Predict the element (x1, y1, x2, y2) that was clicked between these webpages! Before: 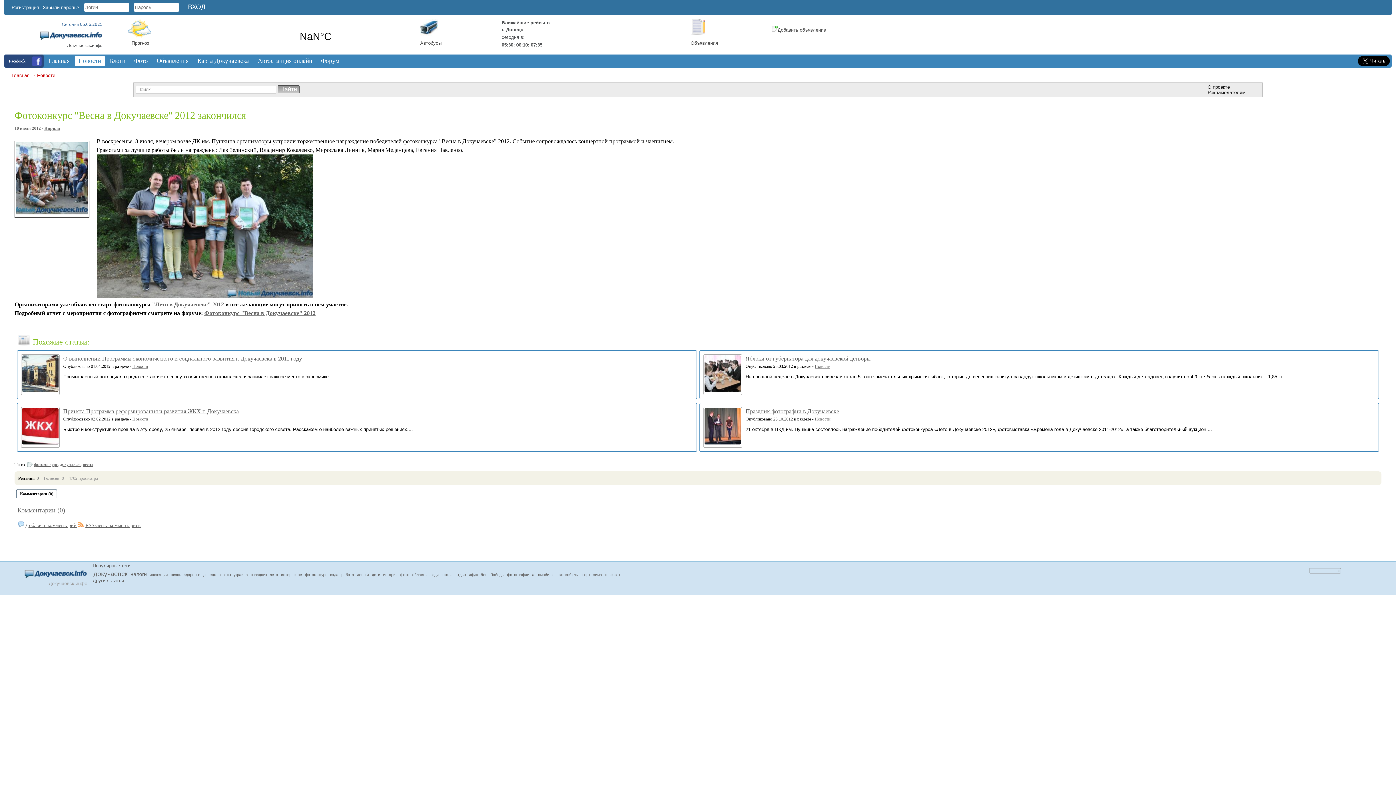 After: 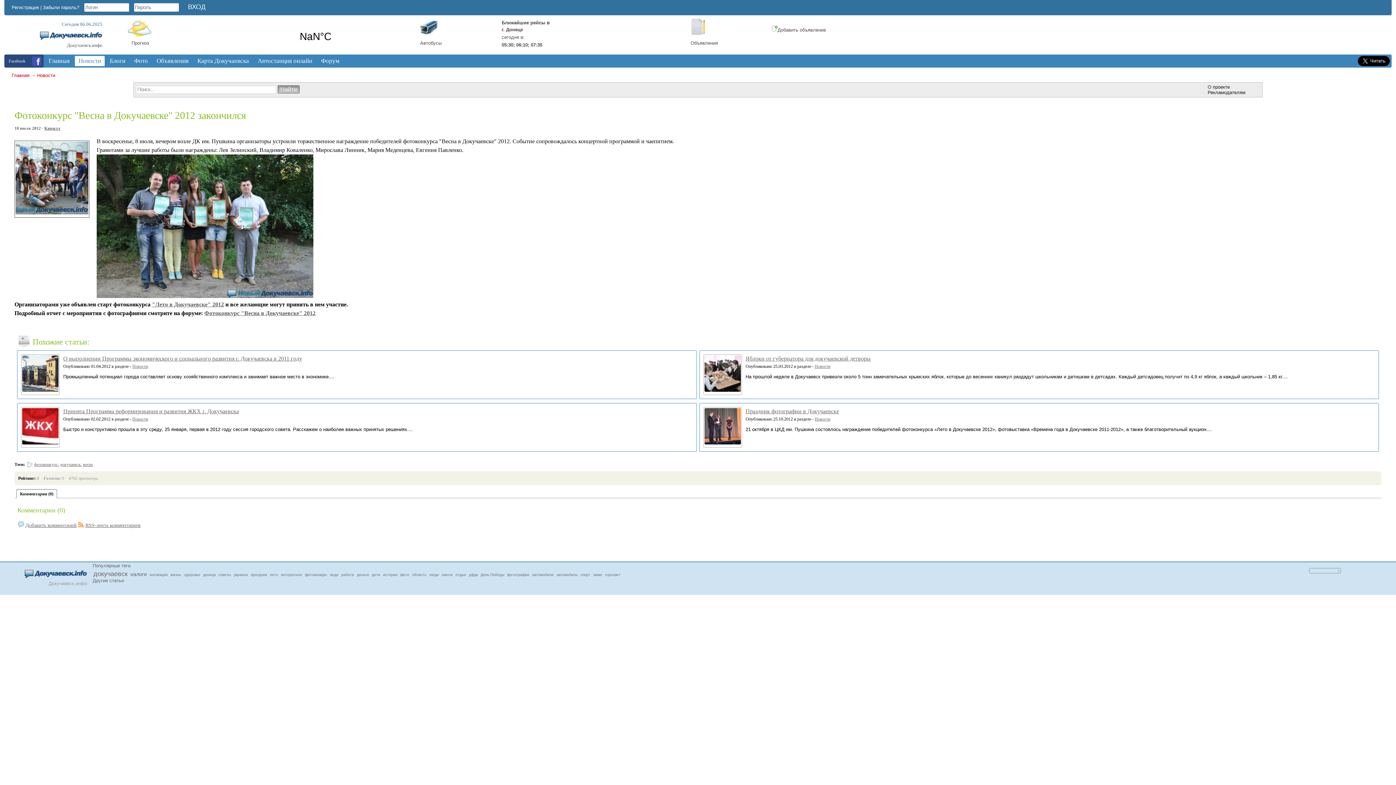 Action: label: Комментарии (0) bbox: (17, 506, 65, 514)